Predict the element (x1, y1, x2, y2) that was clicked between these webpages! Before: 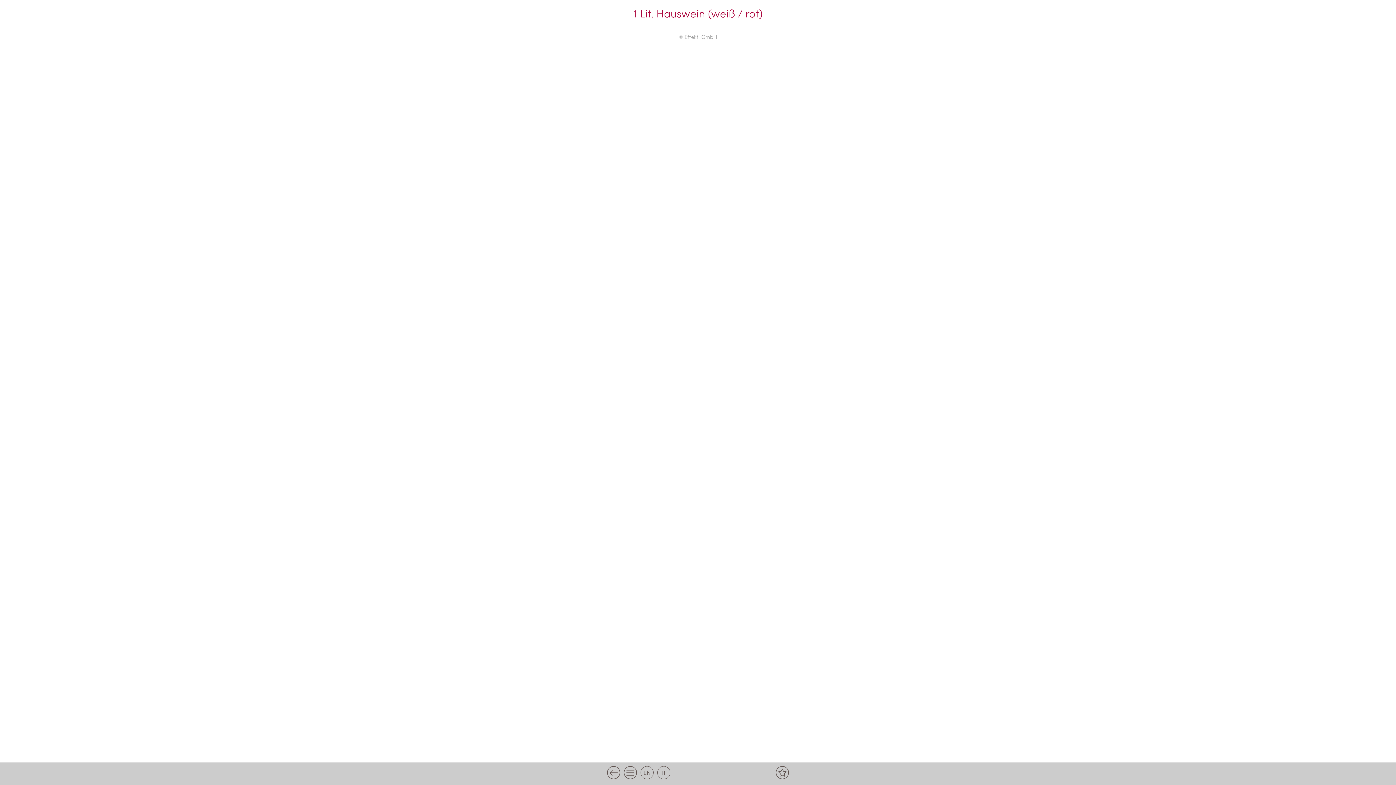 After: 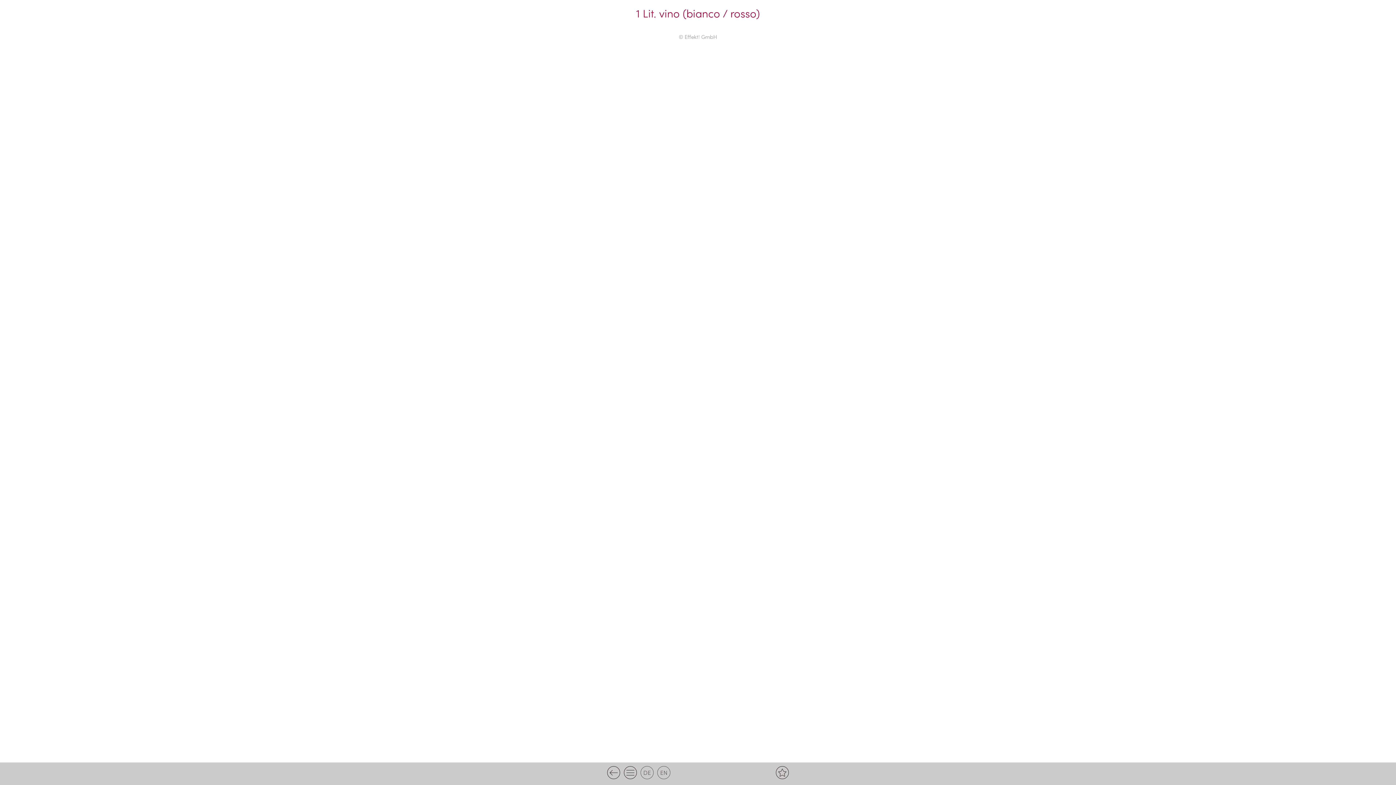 Action: label: IT bbox: (657, 766, 670, 779)